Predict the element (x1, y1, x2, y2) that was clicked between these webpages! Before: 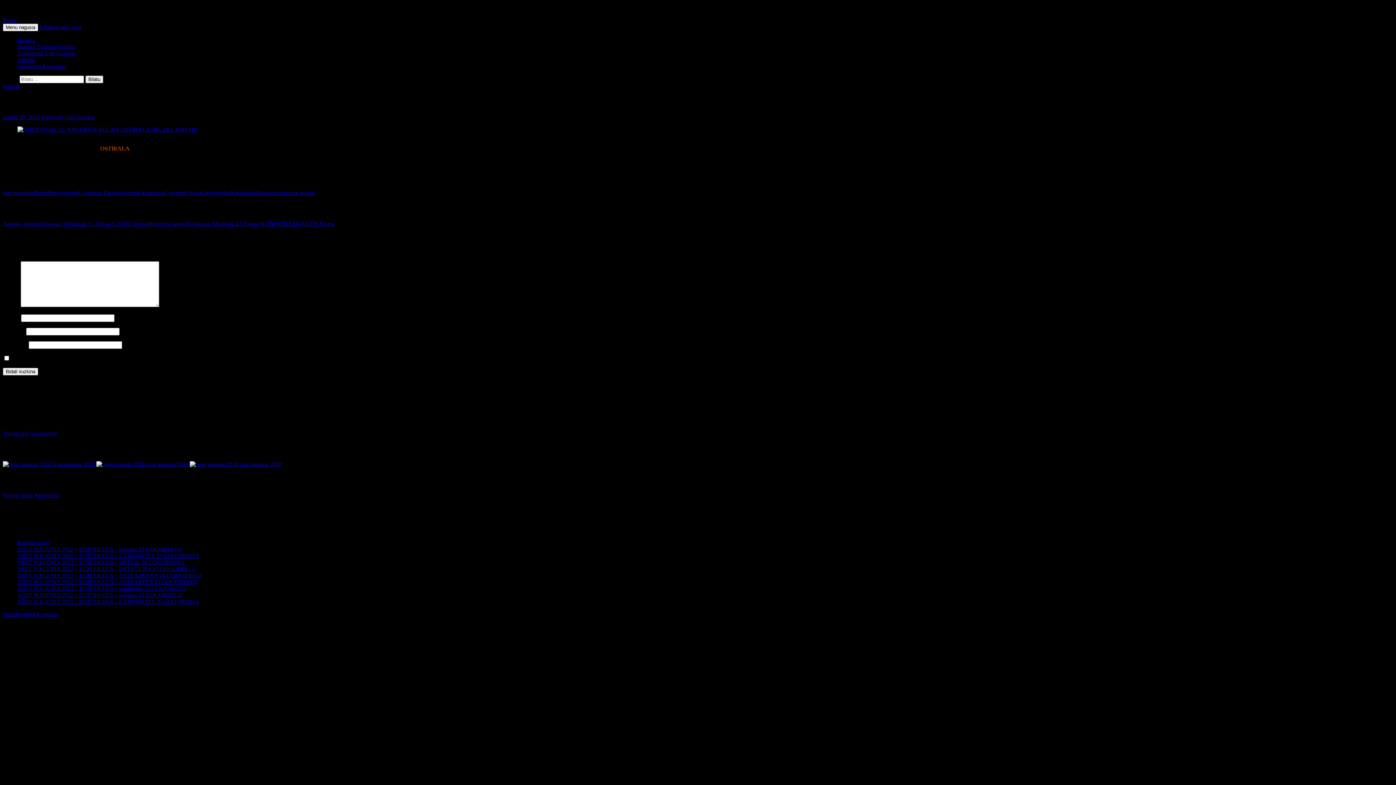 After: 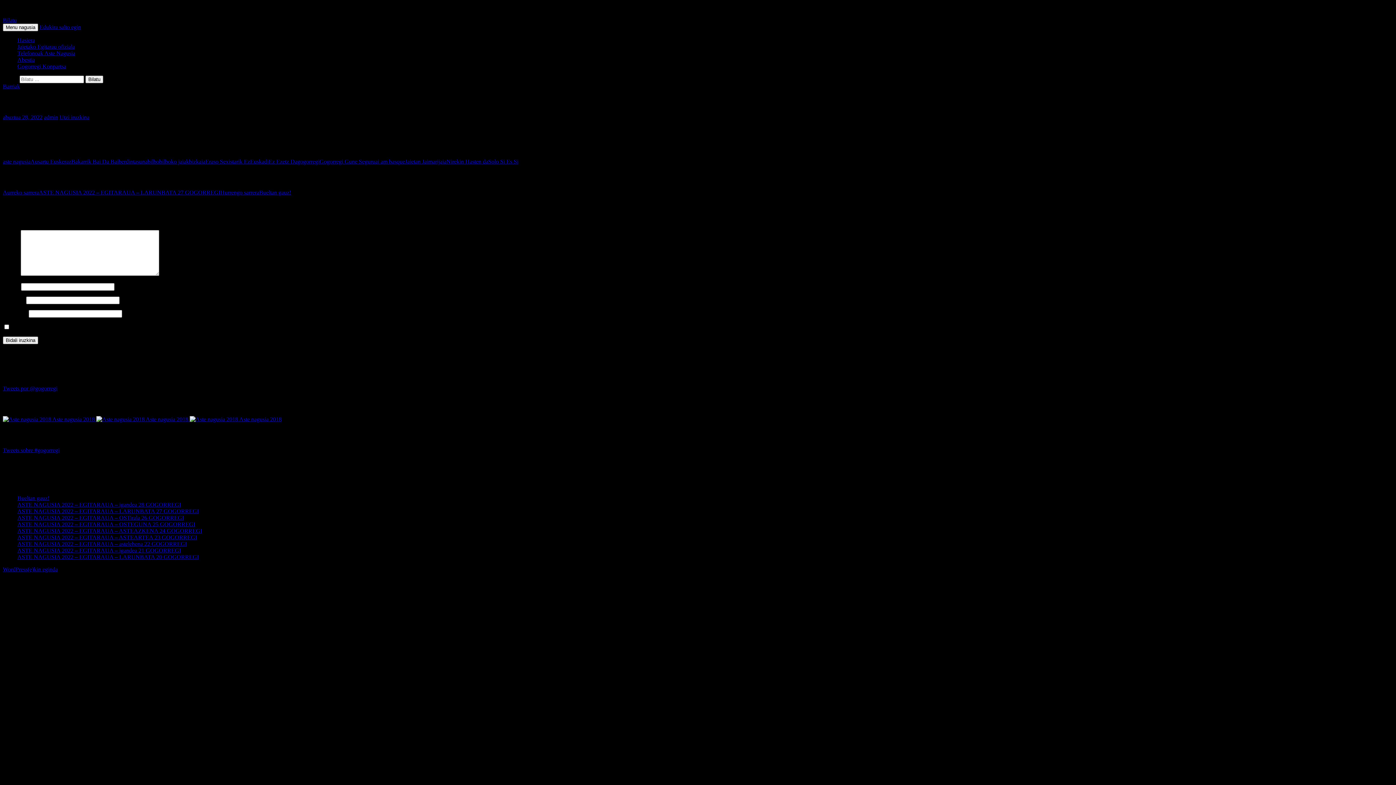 Action: bbox: (17, 546, 181, 552) label: ASTE NAGUSIA 2022 – EGITARAUA – igandea 28 GOGORREGI